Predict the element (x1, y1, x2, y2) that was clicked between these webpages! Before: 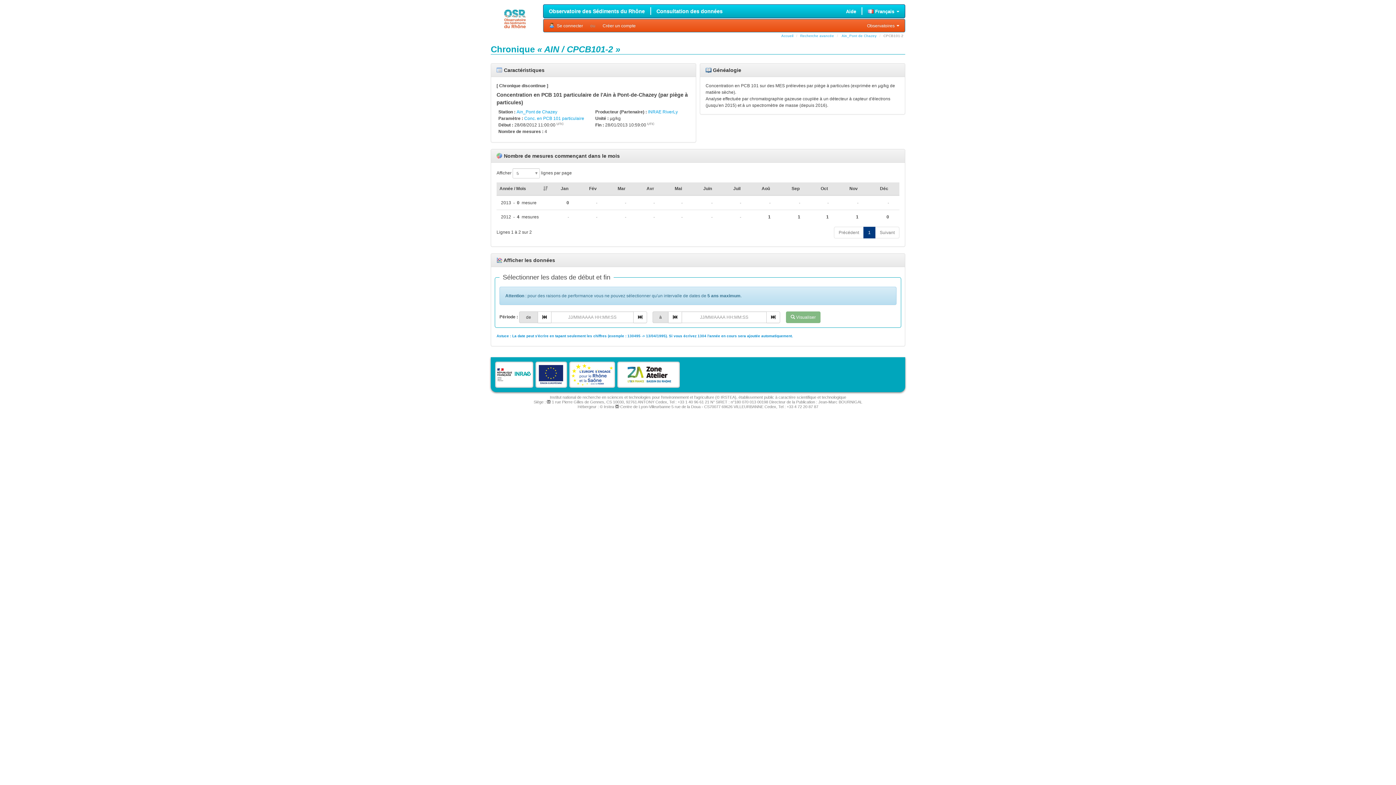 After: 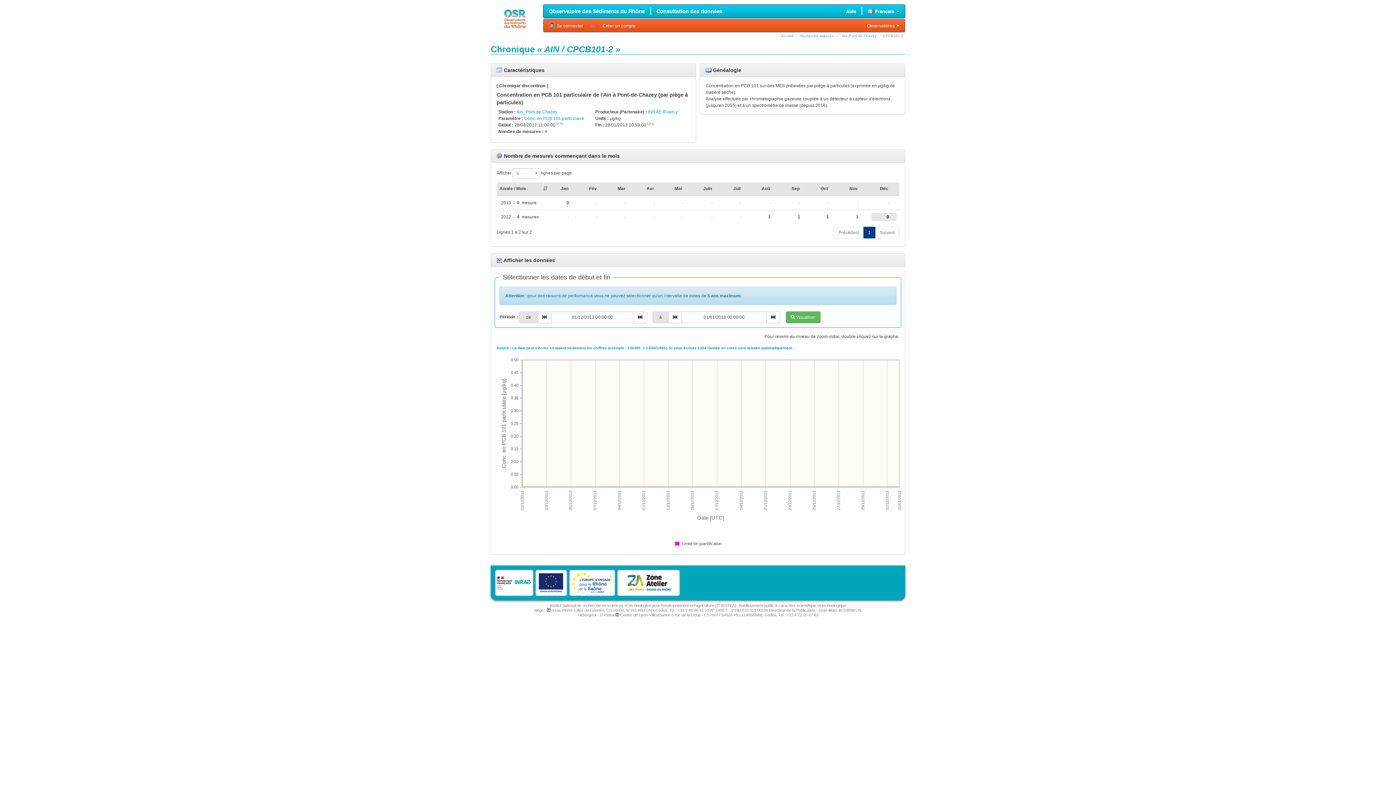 Action: bbox: (872, 213, 896, 221) label: 0